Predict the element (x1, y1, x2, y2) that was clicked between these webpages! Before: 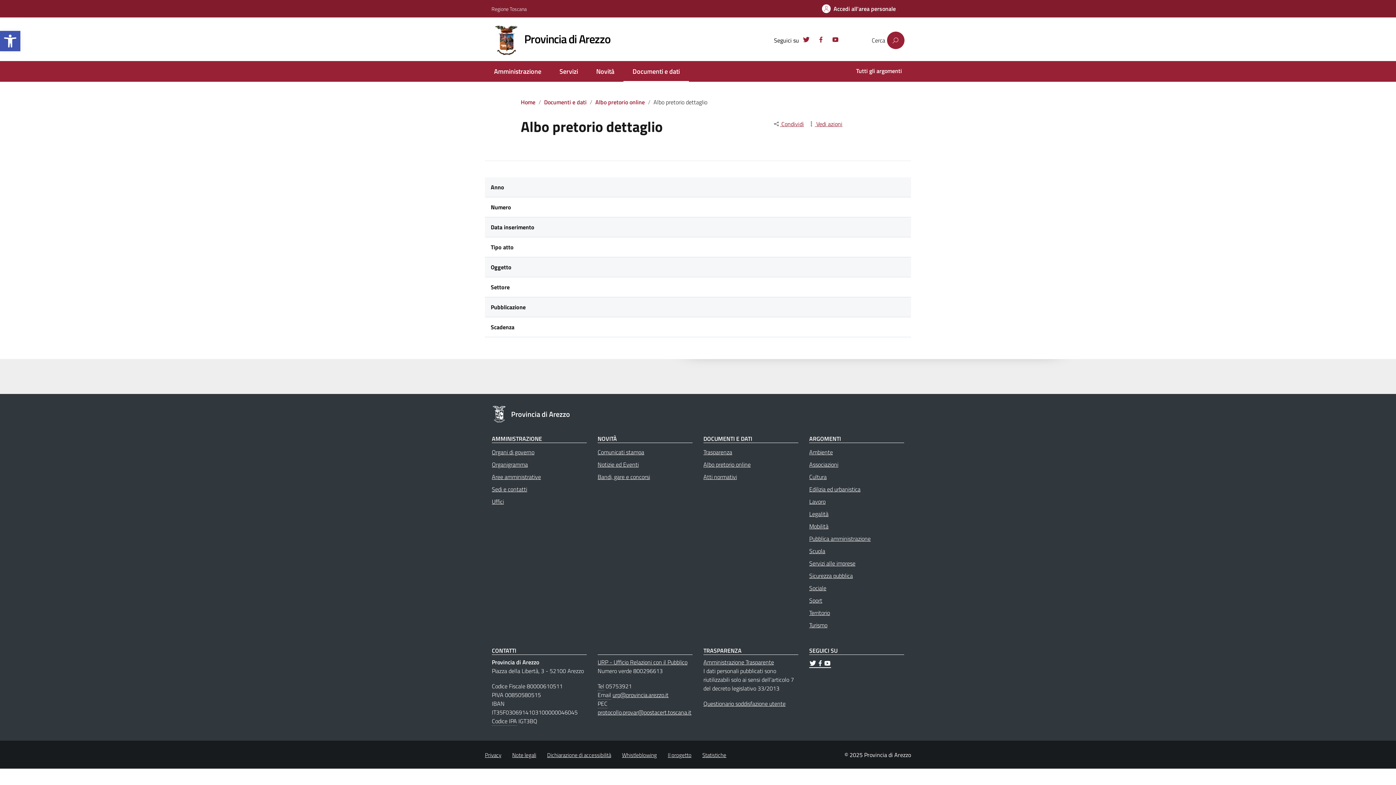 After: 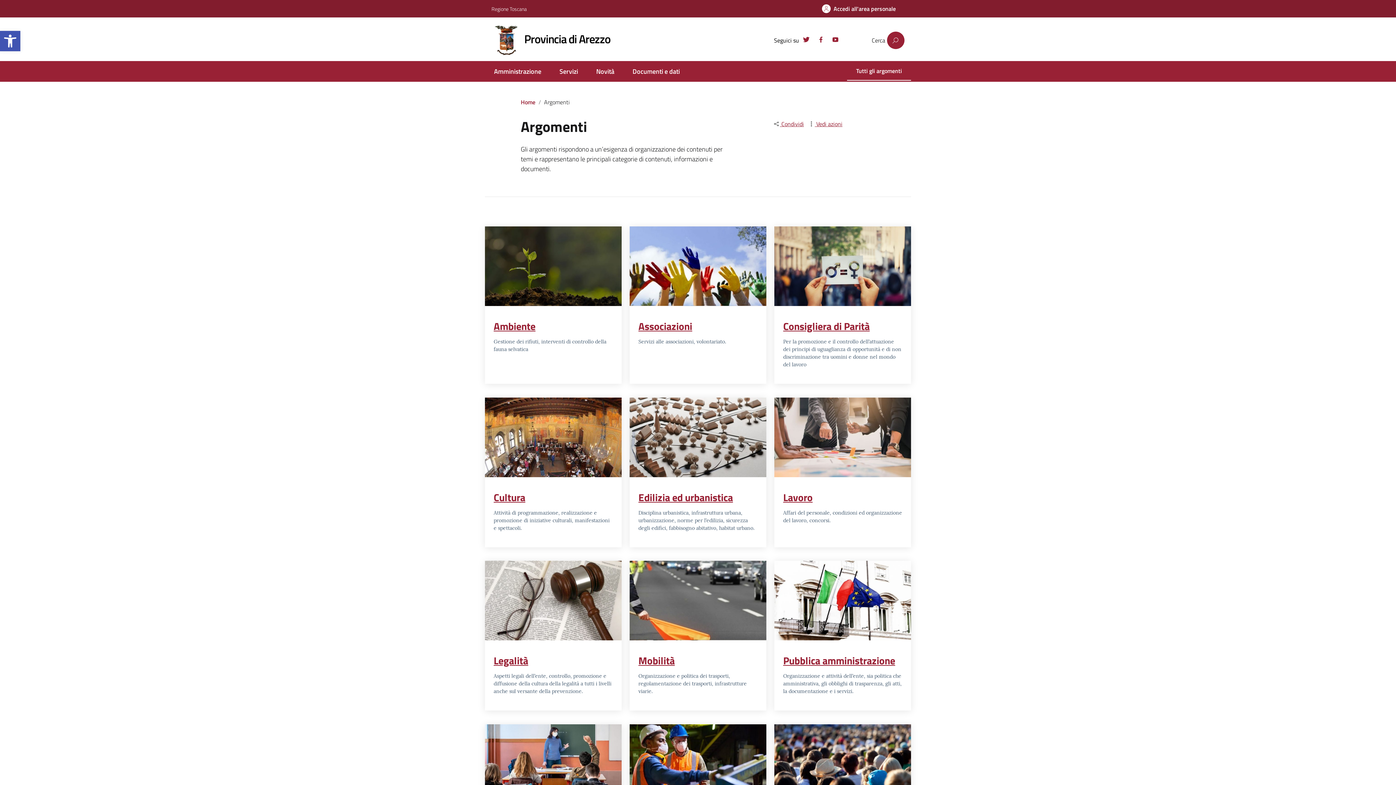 Action: bbox: (850, 66, 907, 75) label: Tutti gli argomenti